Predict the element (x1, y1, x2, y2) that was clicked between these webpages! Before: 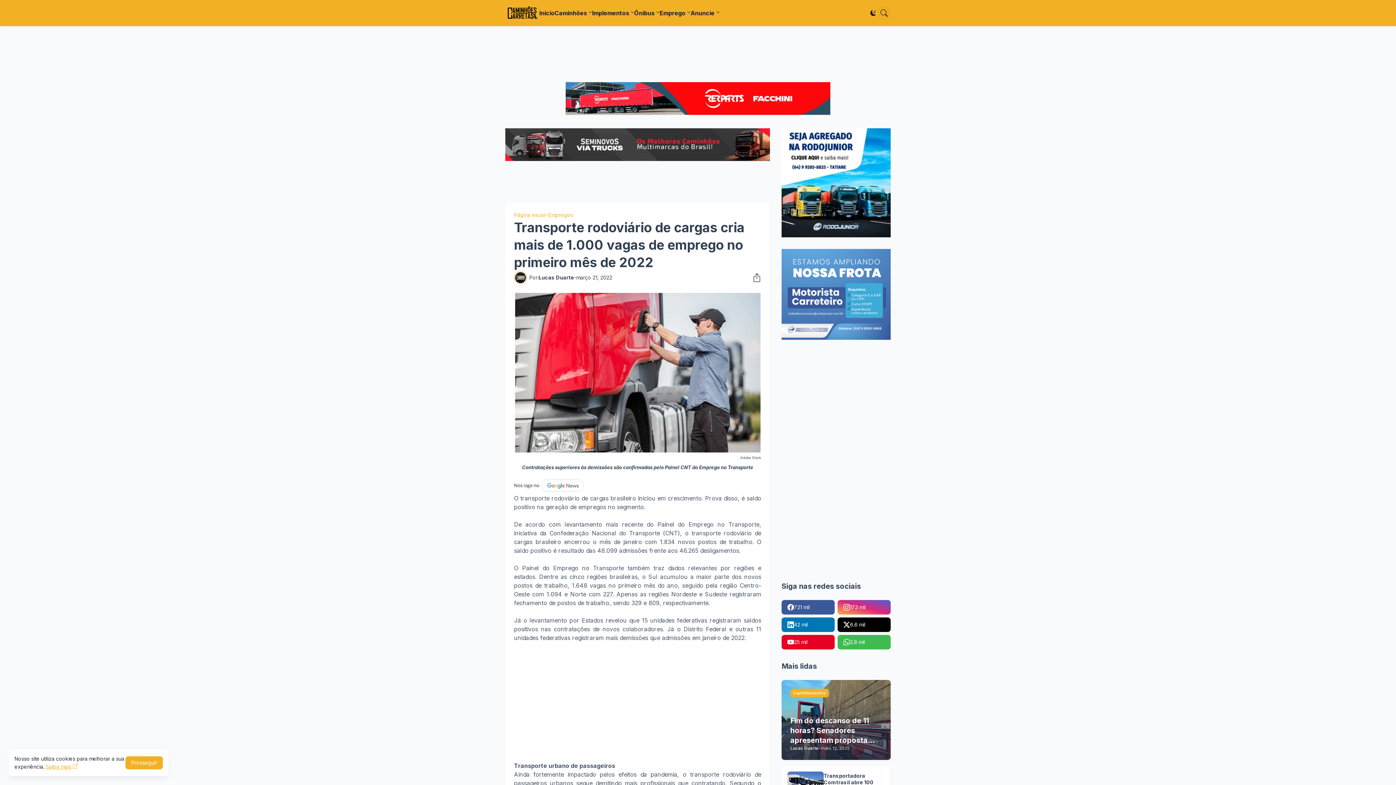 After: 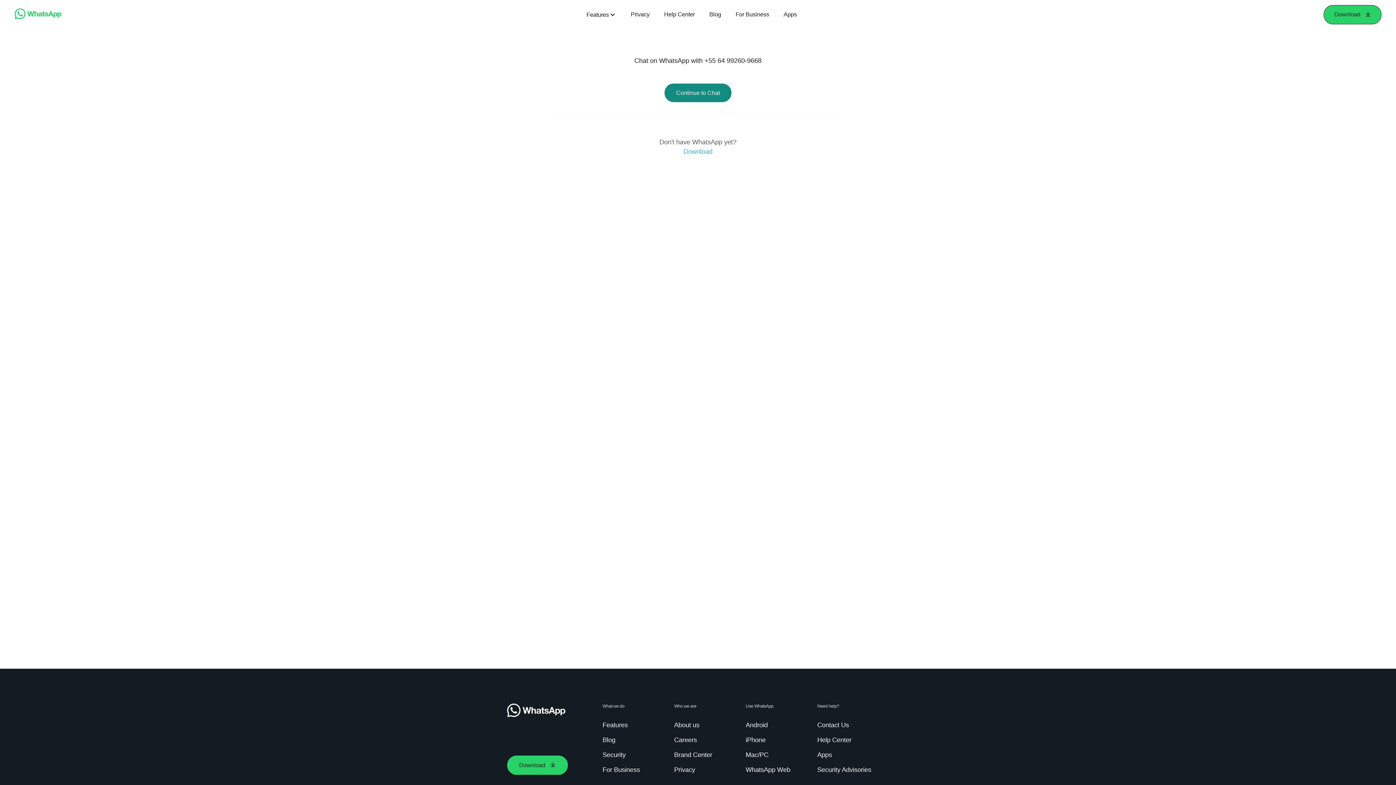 Action: bbox: (781, 249, 890, 340)